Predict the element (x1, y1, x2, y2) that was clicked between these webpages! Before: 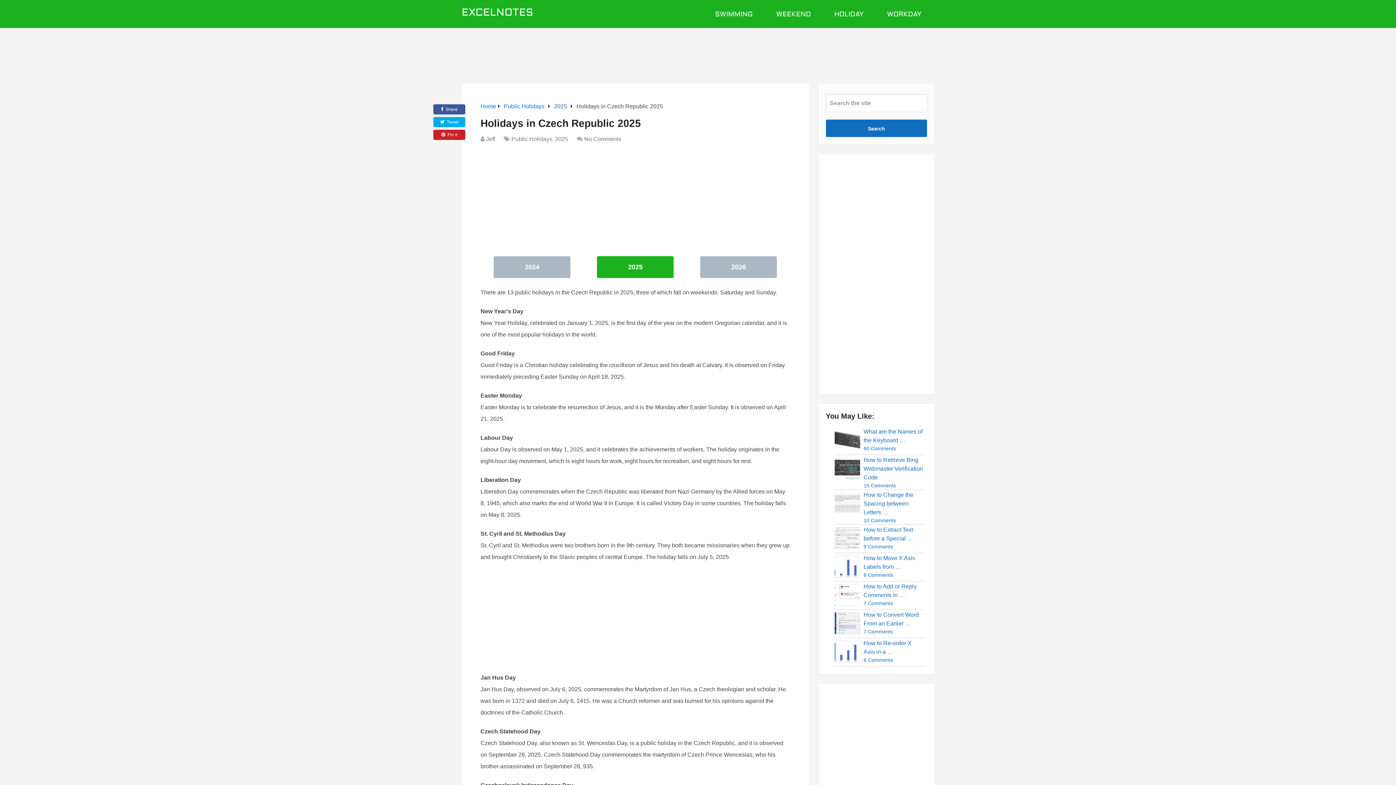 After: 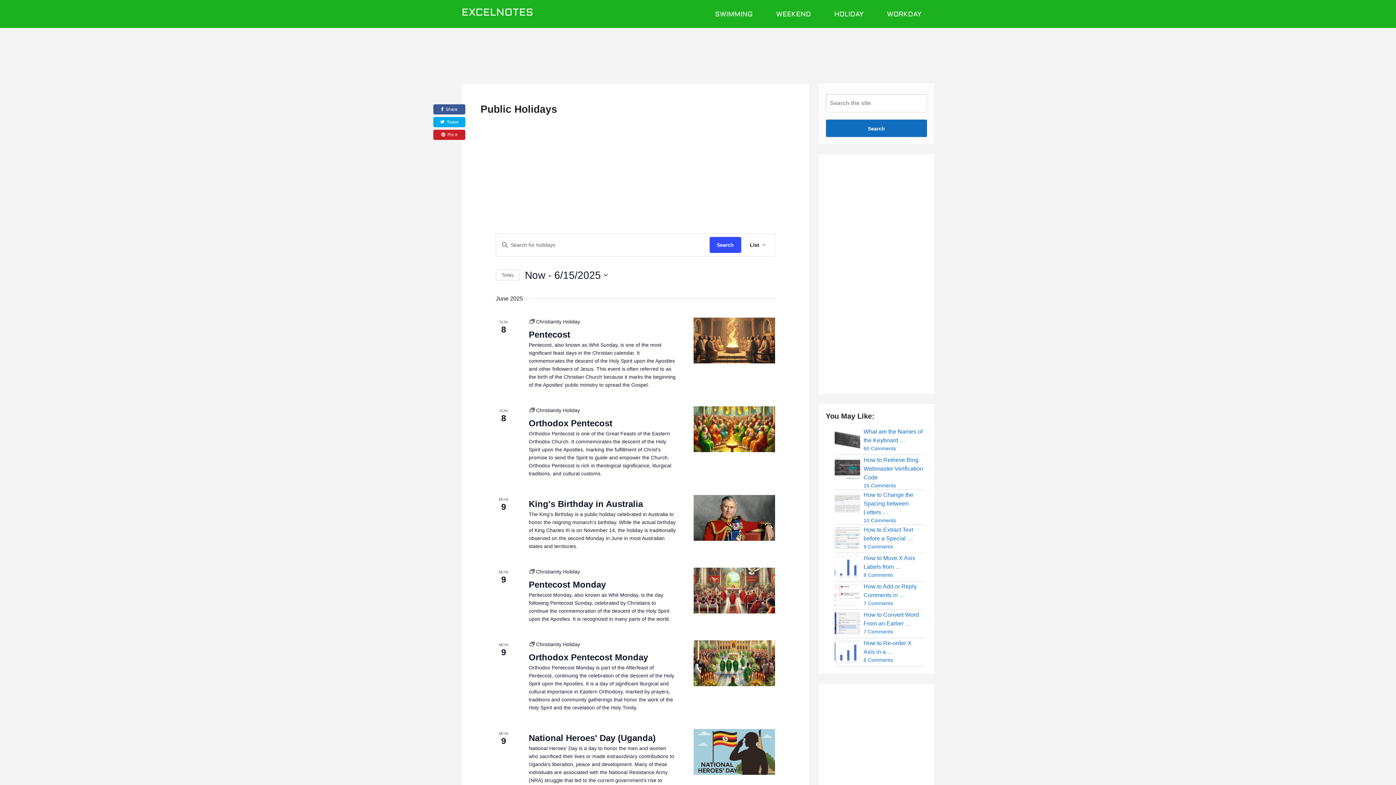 Action: bbox: (461, 8, 533, 18) label: EXCELNOTES